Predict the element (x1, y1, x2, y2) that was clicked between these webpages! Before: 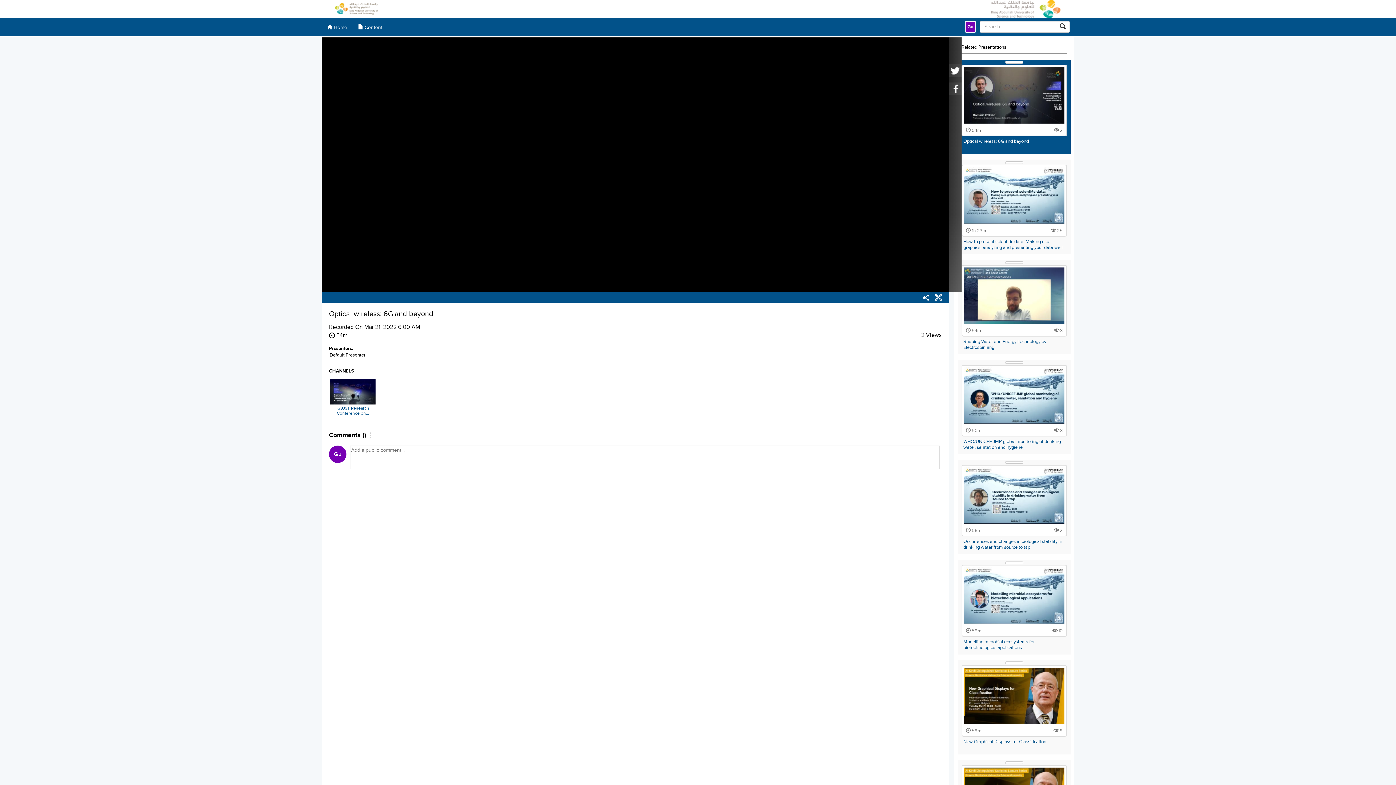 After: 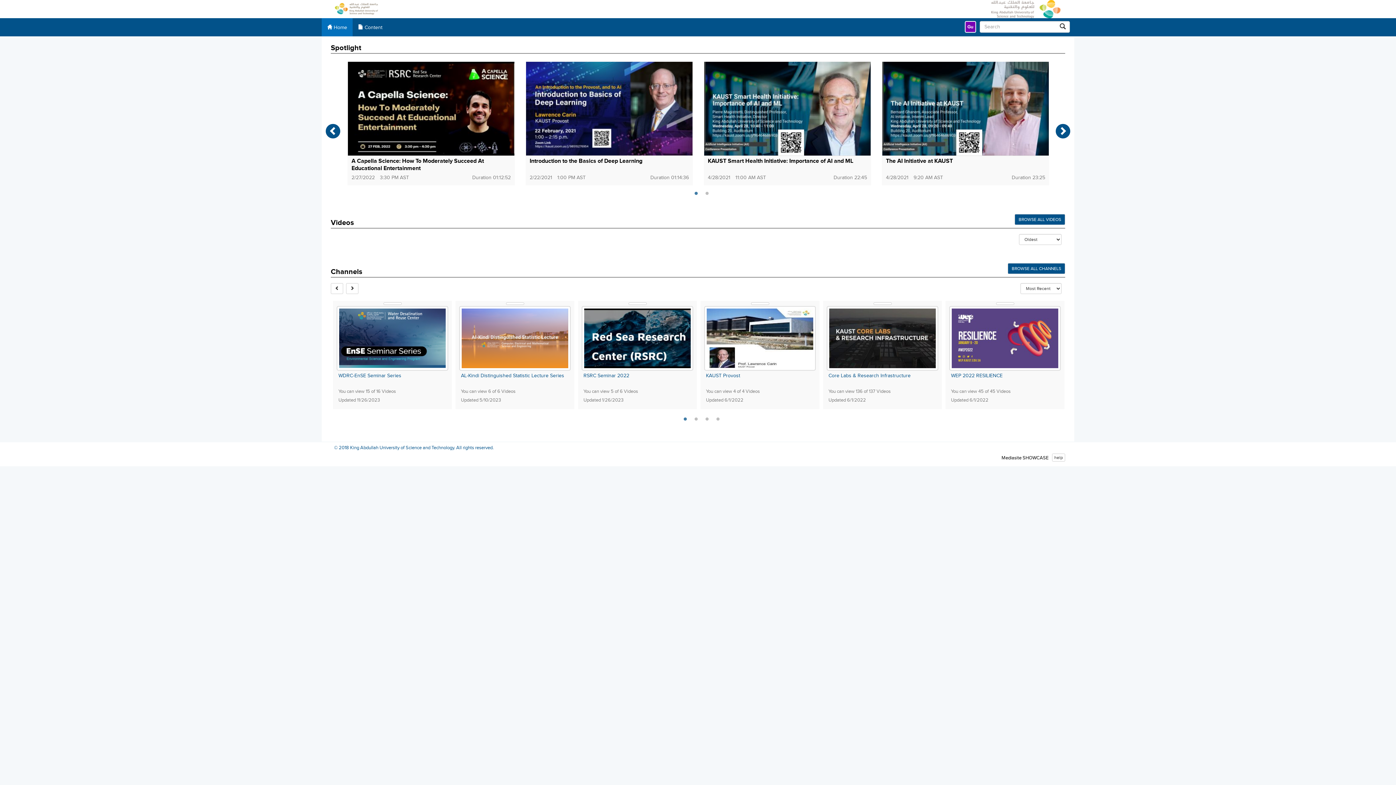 Action: label:  Home bbox: (321, 18, 350, 36)